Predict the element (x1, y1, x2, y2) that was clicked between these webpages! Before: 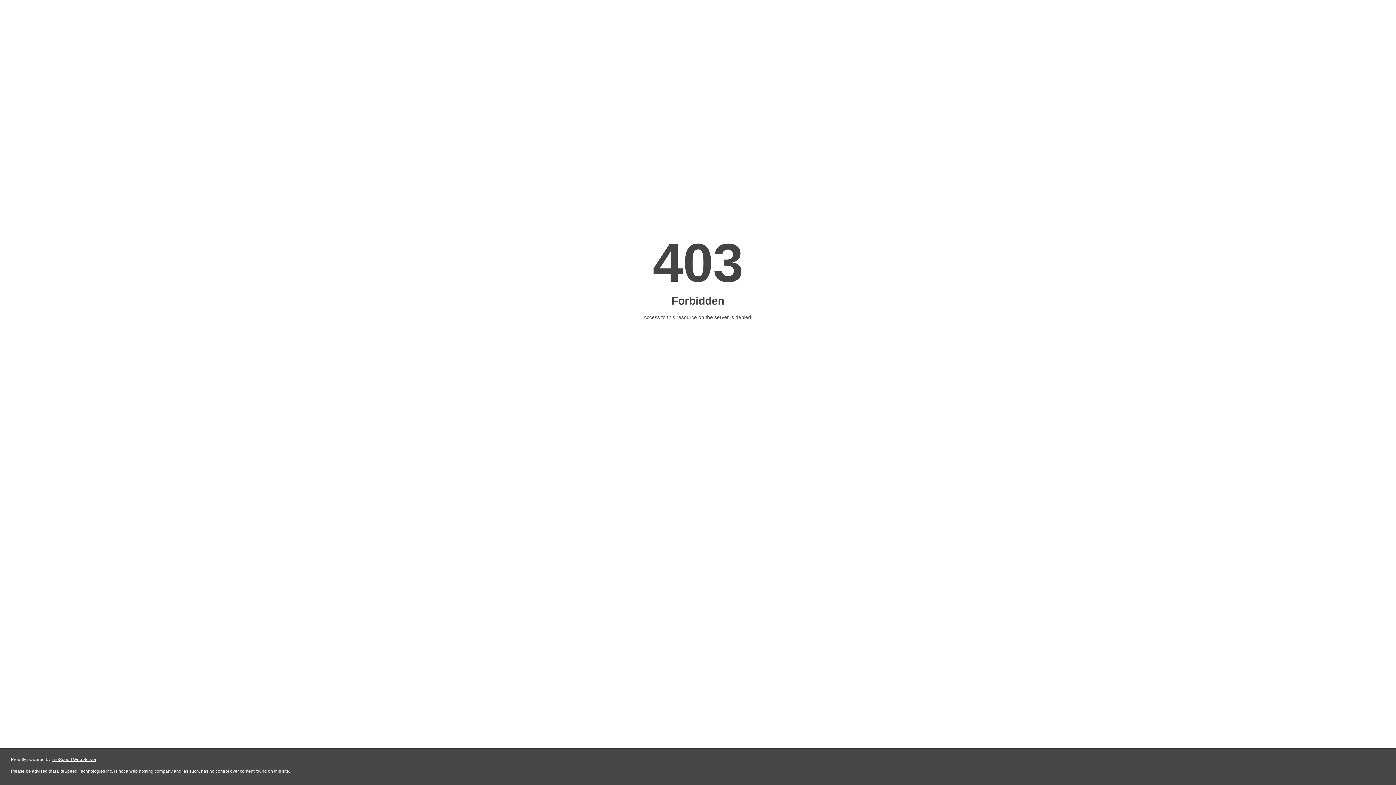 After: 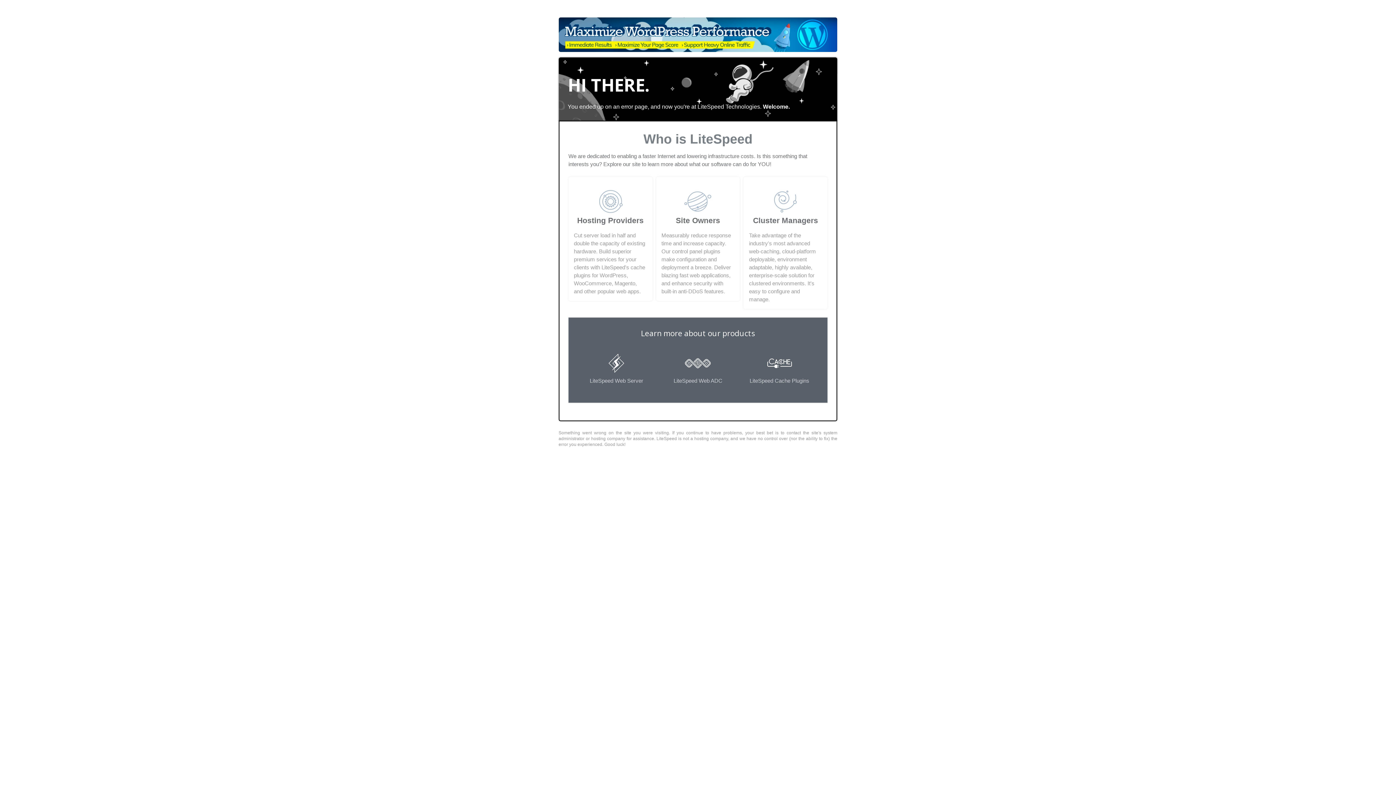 Action: bbox: (51, 757, 96, 762) label: LiteSpeed Web Server